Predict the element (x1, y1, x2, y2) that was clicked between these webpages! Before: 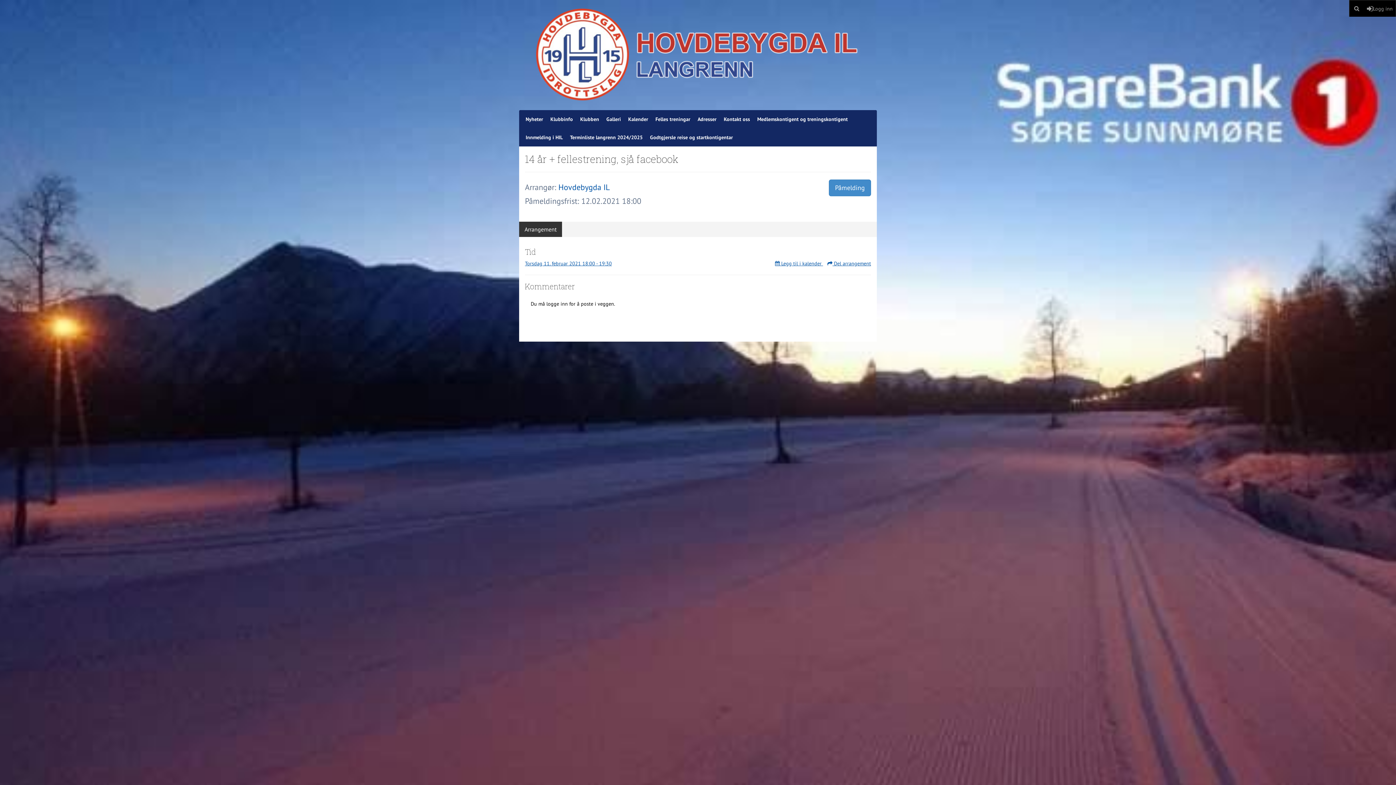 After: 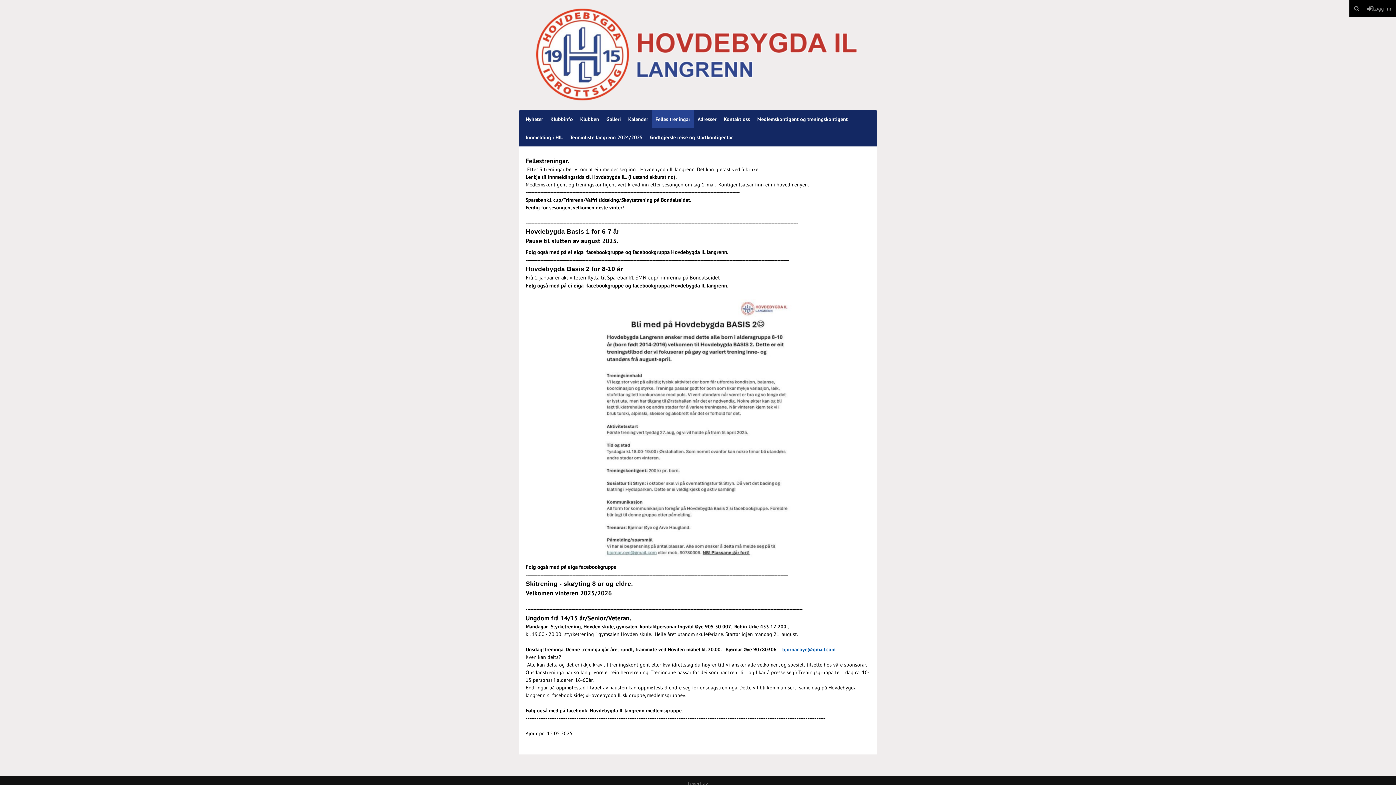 Action: bbox: (652, 110, 694, 128) label: Felles treningar